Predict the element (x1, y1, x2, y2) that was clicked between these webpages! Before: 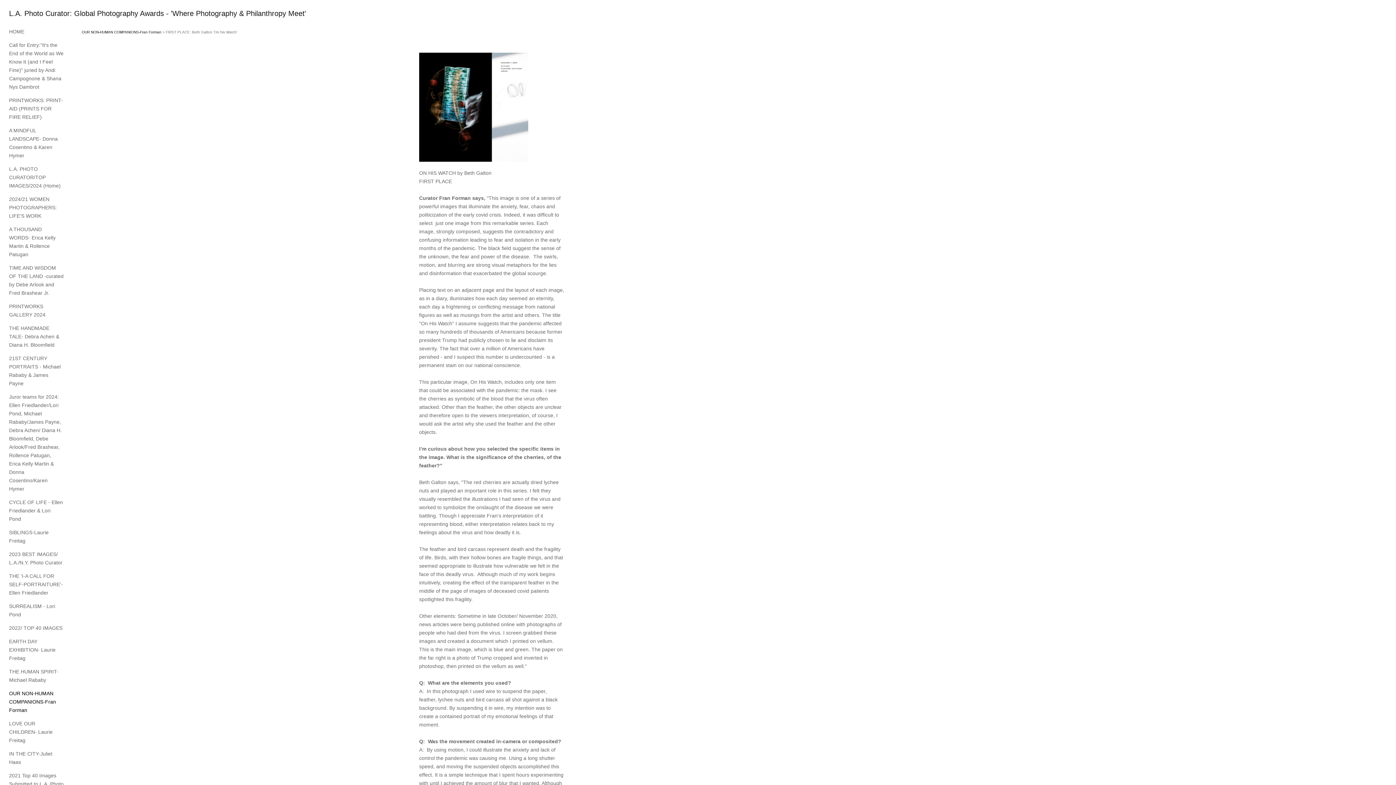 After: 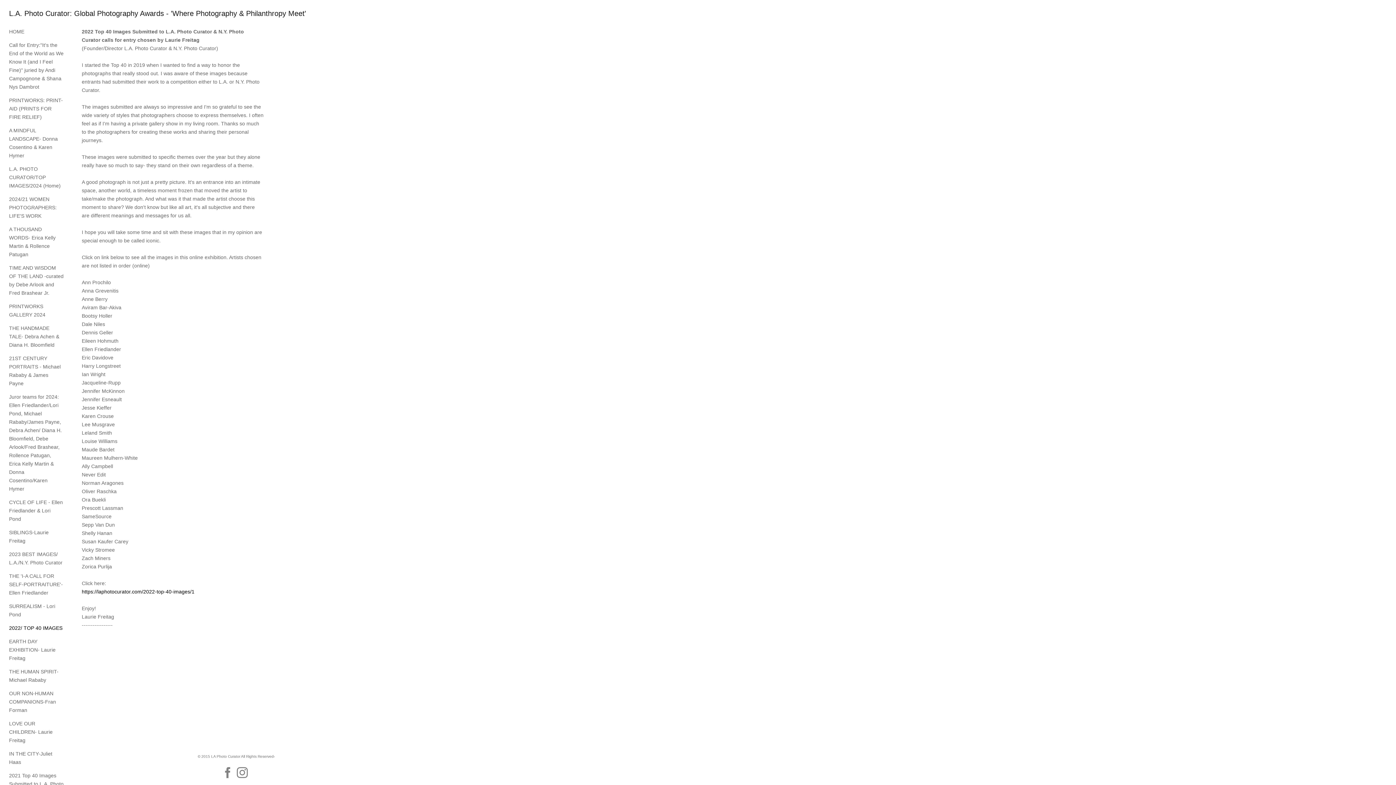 Action: label: 2022/ TOP 40 IMAGES bbox: (9, 625, 62, 631)